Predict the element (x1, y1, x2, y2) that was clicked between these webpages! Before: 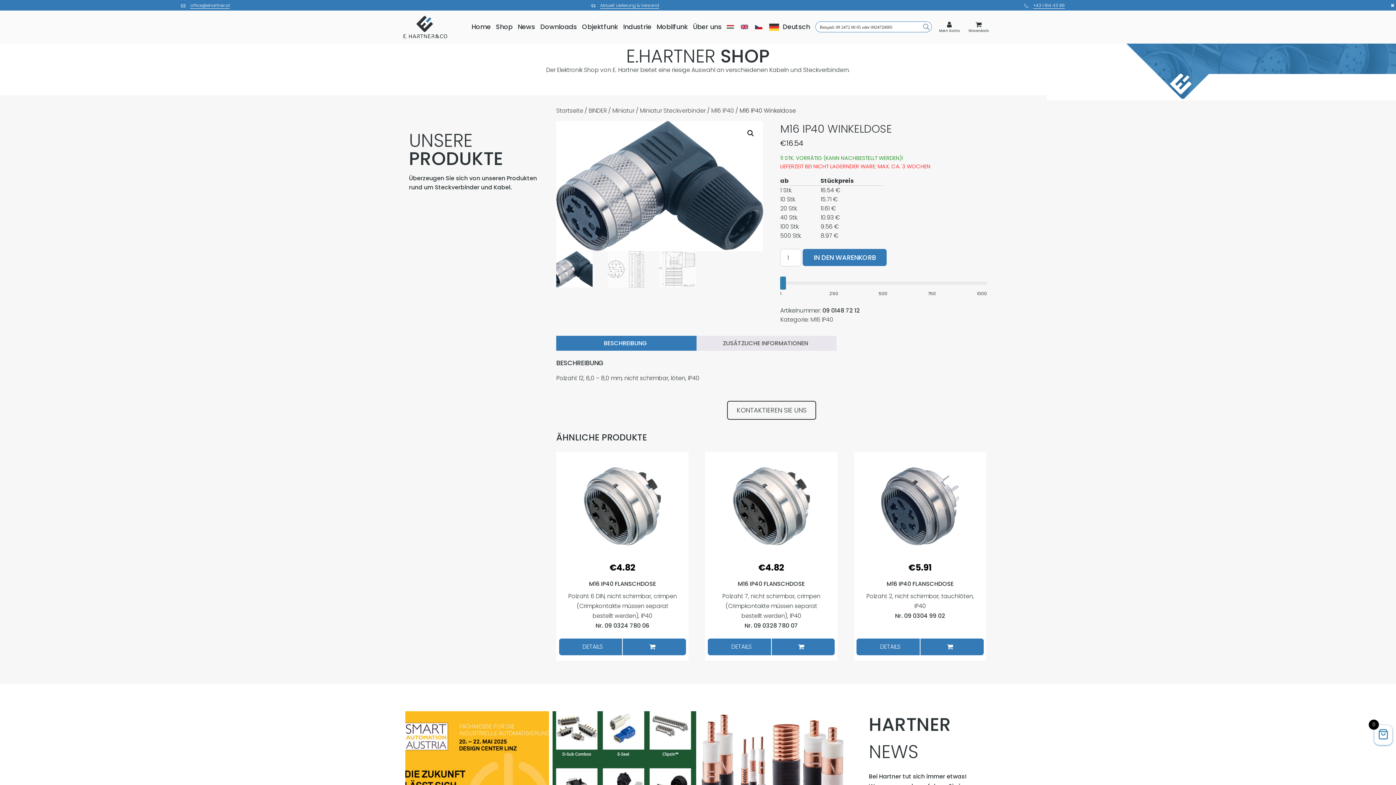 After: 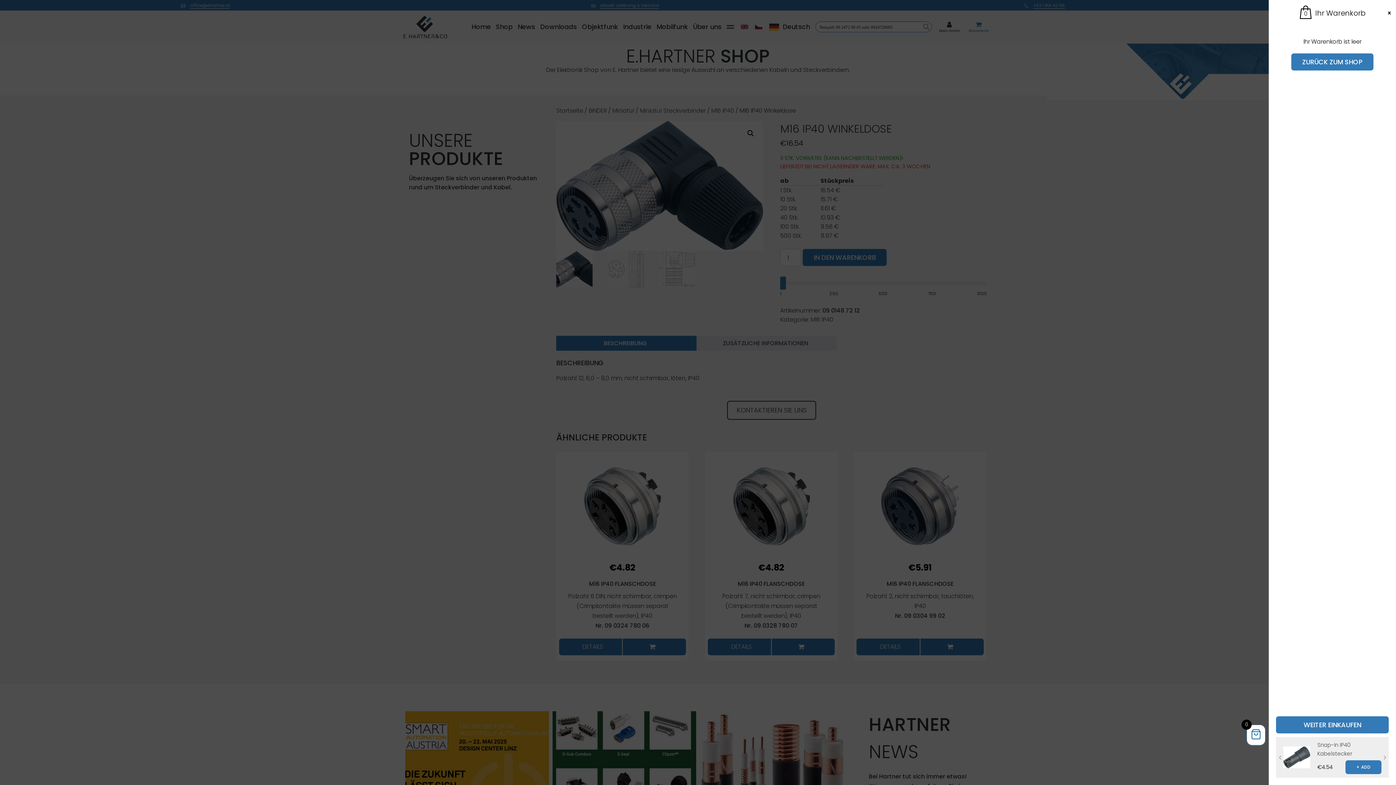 Action: label: Warenkorb bbox: (965, 21, 992, 33)